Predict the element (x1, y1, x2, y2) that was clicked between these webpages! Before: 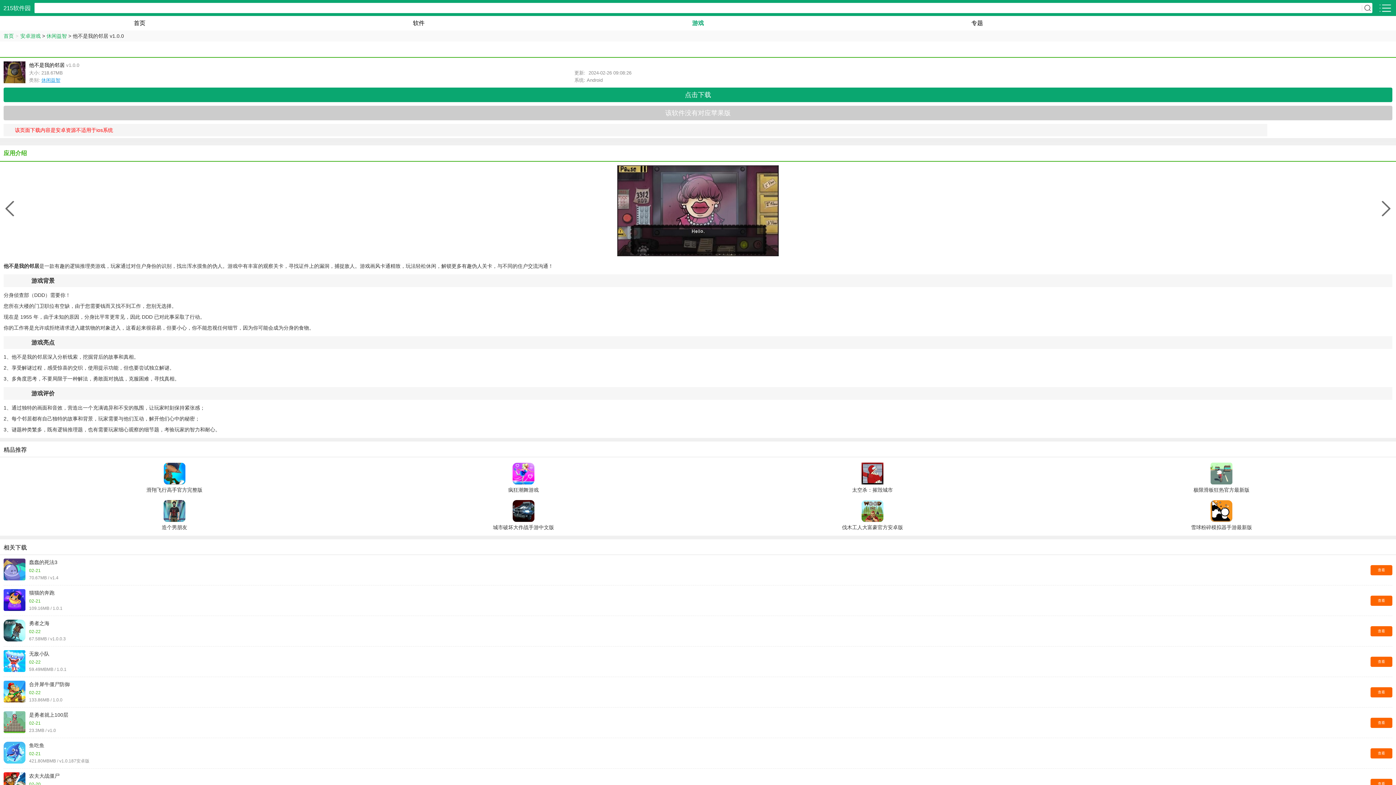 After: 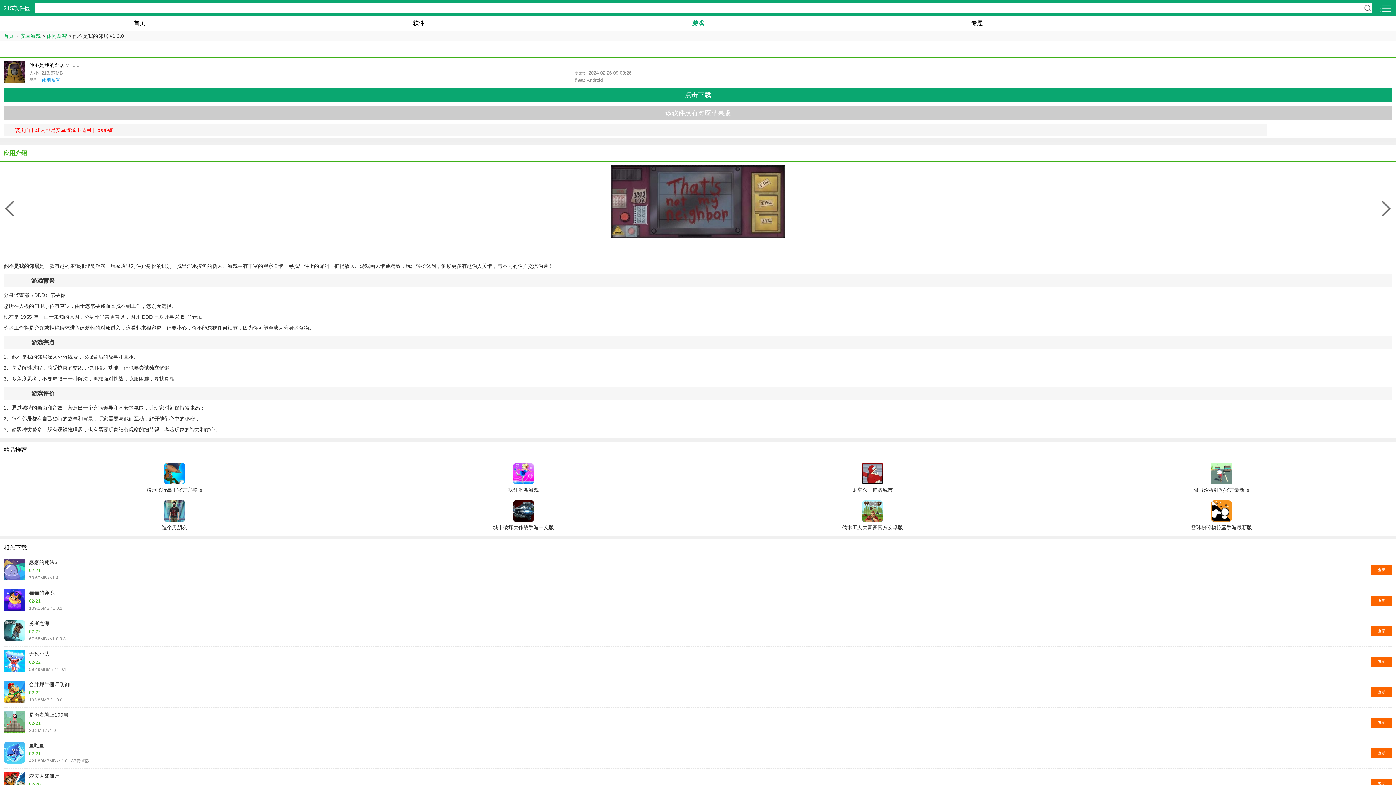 Action: bbox: (5, 201, 14, 216)